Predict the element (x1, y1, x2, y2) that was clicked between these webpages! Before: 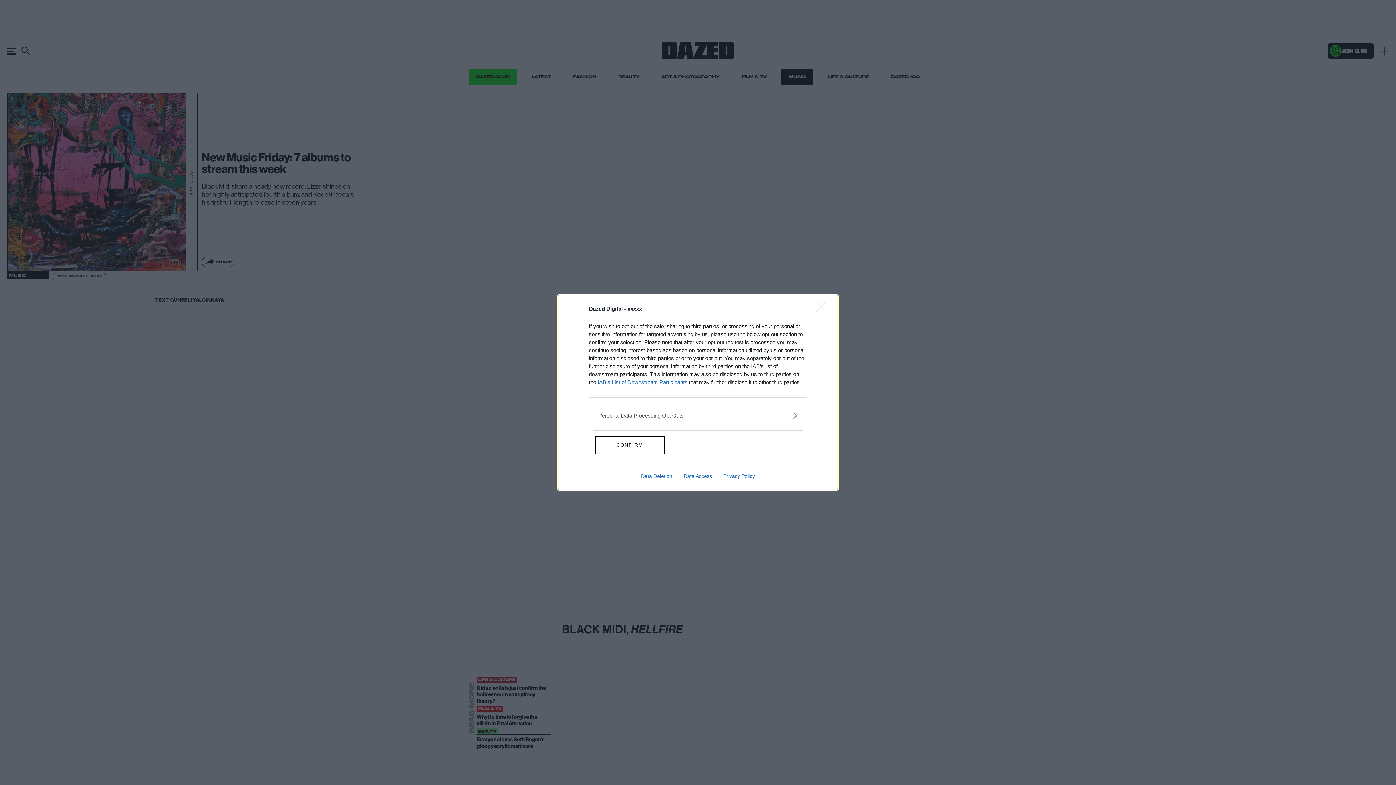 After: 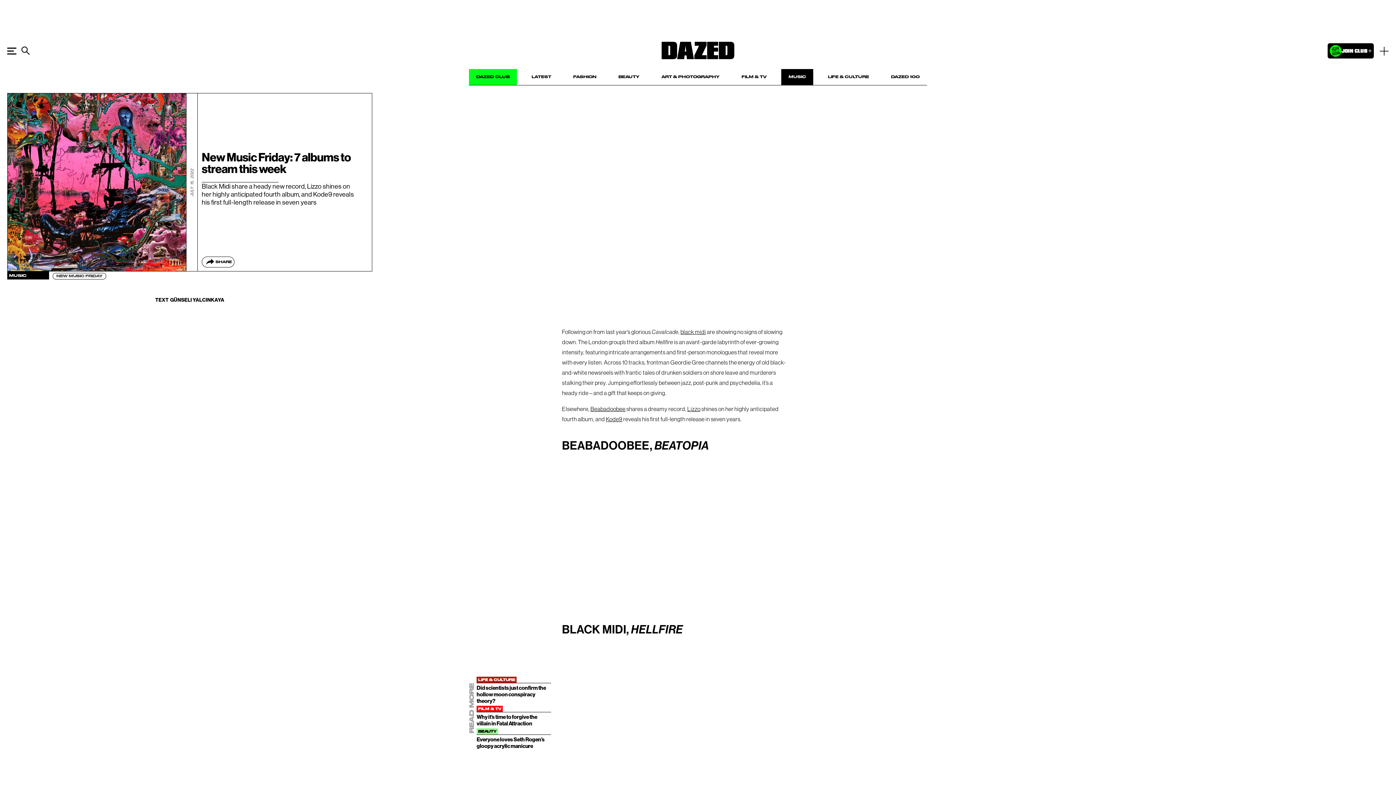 Action: label: Close bbox: (817, 302, 830, 320)